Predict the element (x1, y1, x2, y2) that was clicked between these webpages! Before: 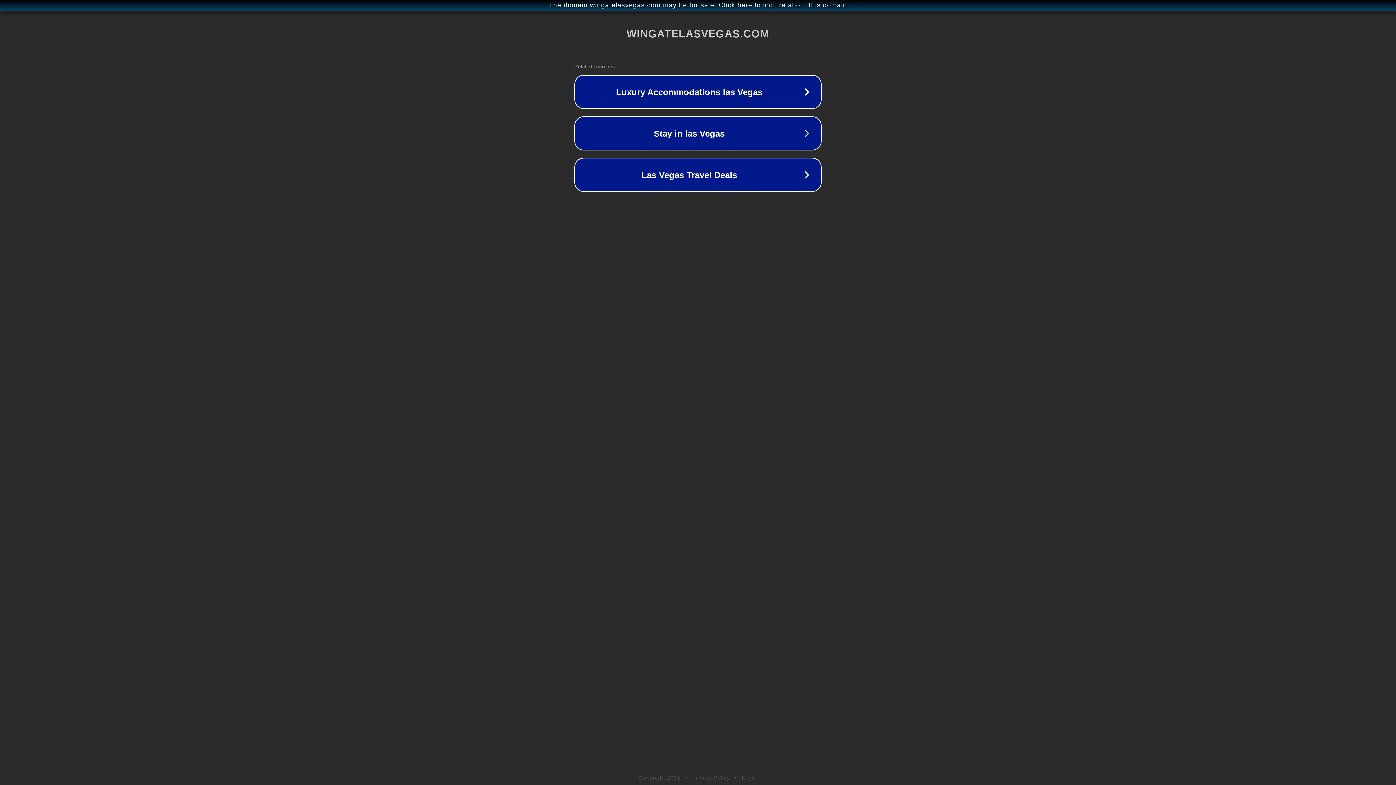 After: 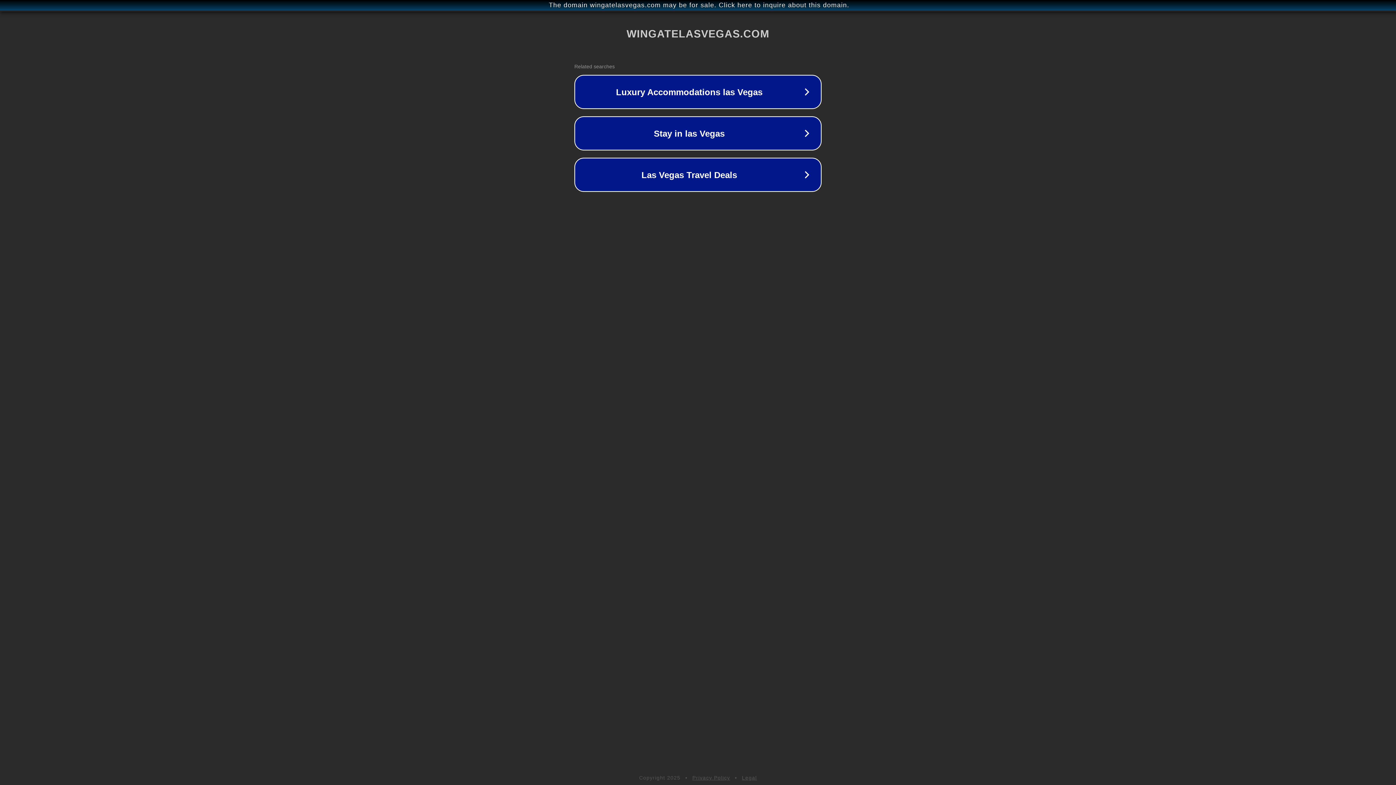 Action: bbox: (742, 775, 757, 781) label: Legal